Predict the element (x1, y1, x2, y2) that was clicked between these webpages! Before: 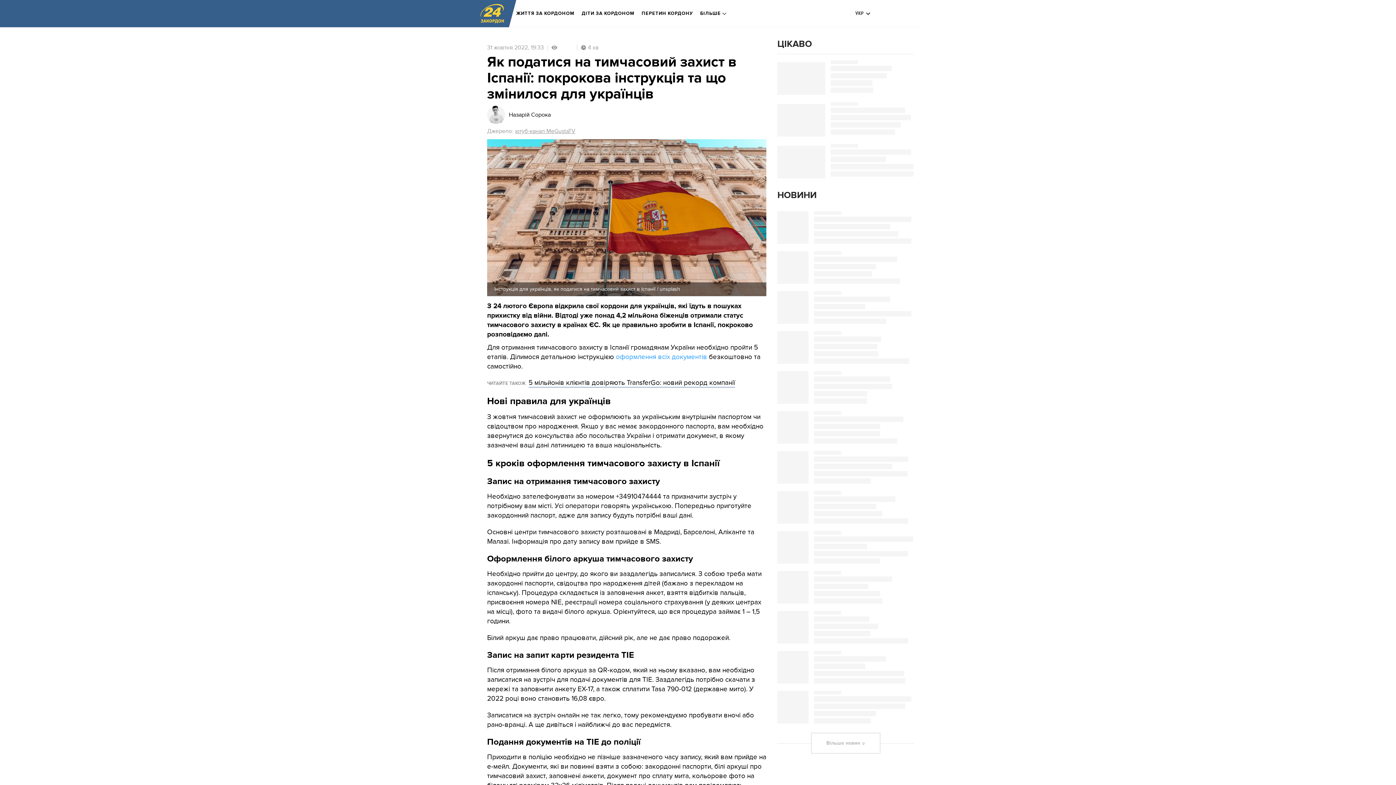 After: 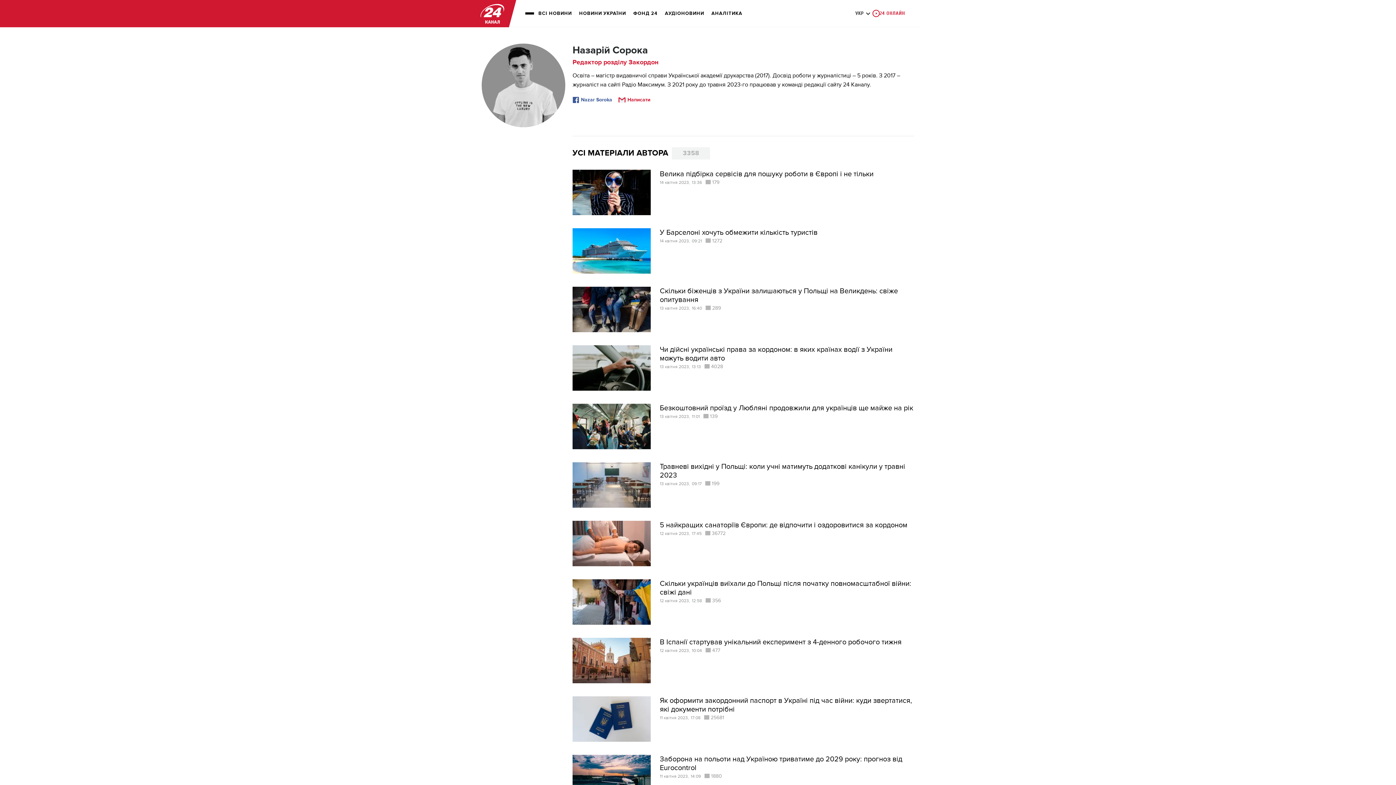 Action: label: Назарій Сорока bbox: (509, 112, 550, 117)